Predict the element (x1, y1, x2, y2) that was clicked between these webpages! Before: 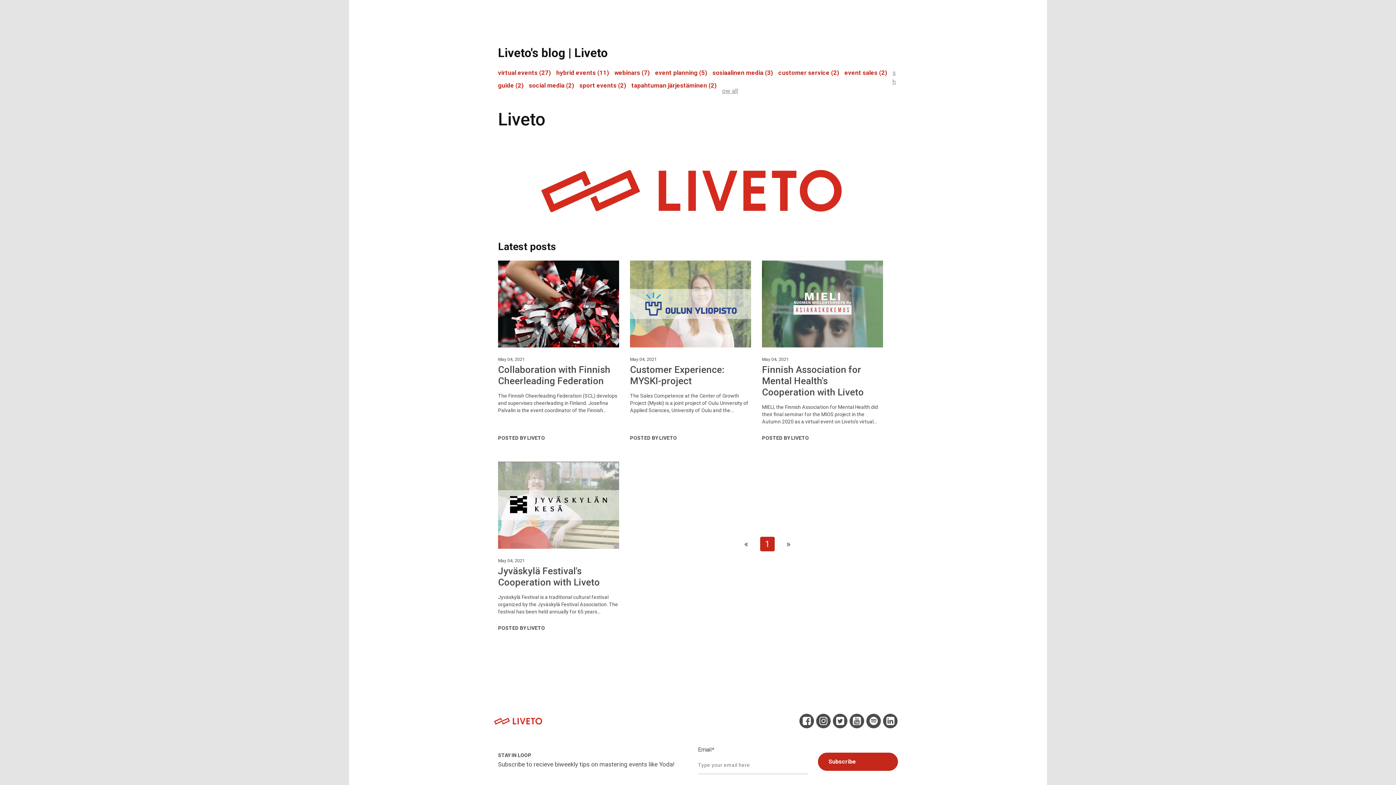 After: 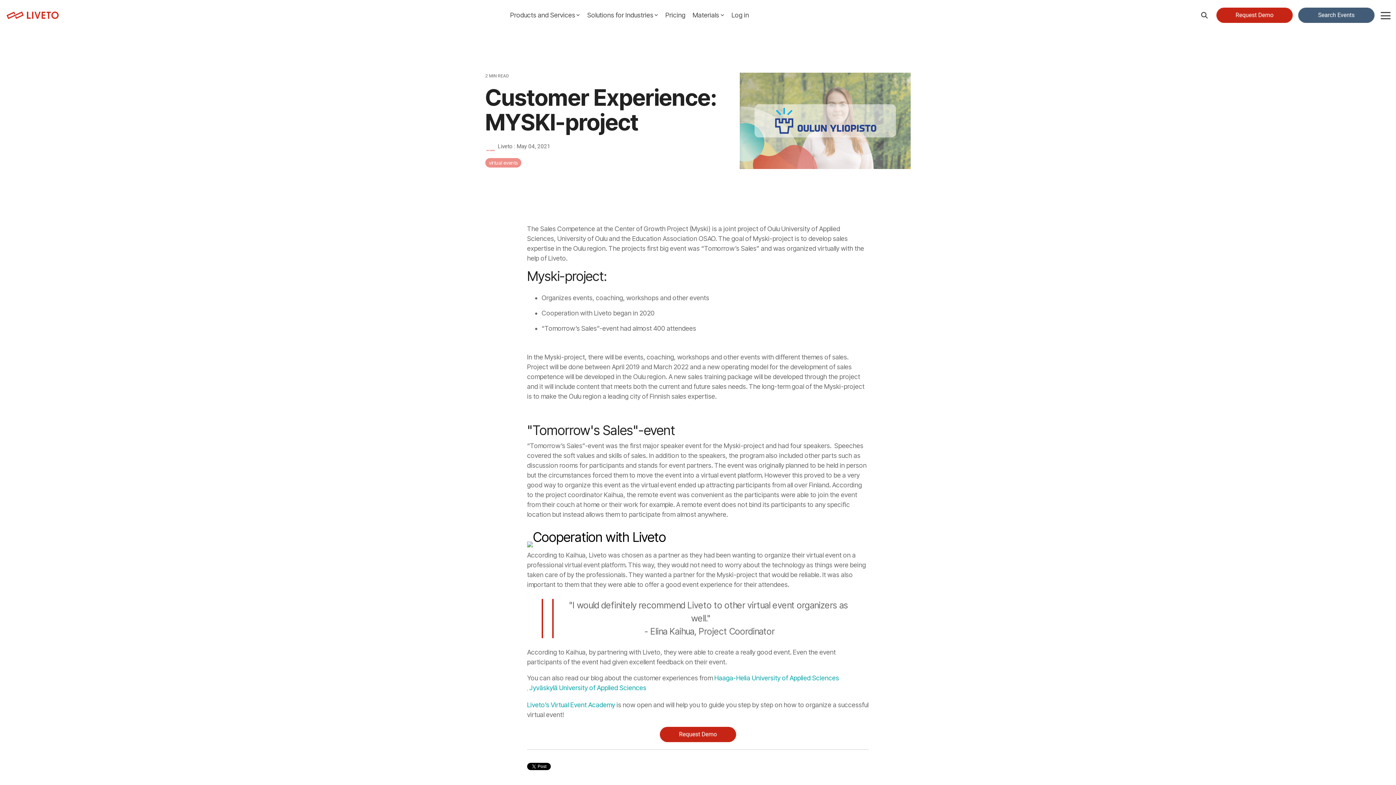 Action: label: Read more - Customer Experience: MYSKI-project bbox: (630, 260, 751, 414)